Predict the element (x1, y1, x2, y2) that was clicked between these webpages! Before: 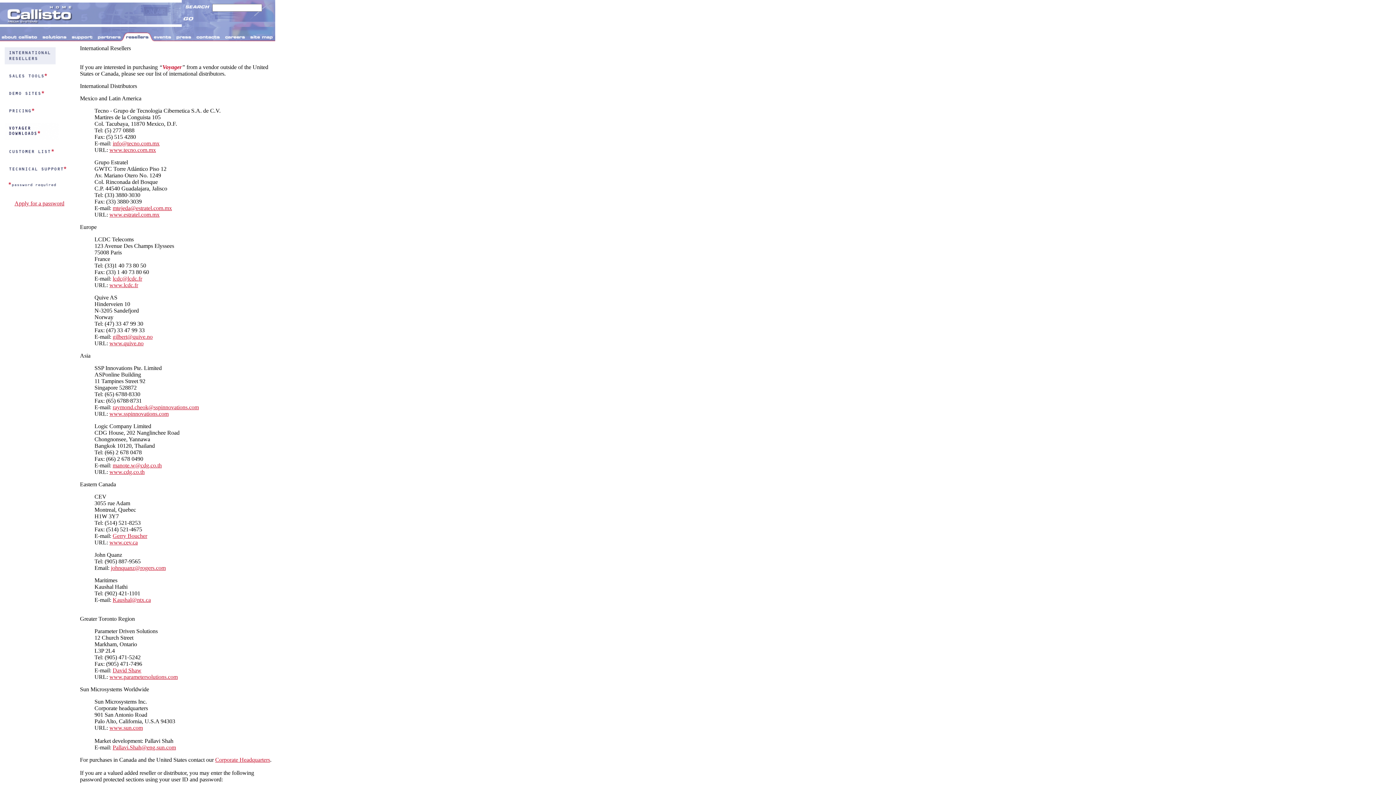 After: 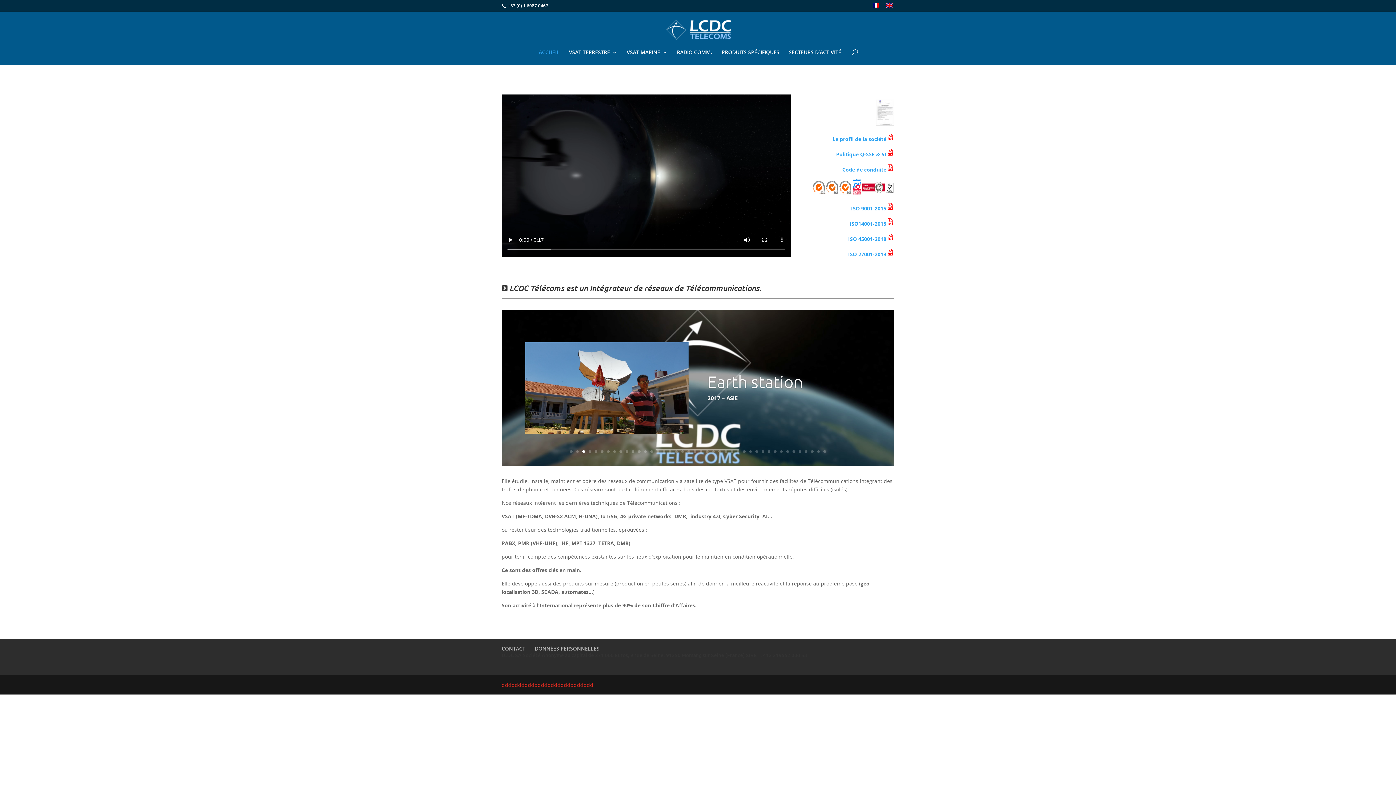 Action: bbox: (109, 282, 138, 288) label: www.lcdc.fr